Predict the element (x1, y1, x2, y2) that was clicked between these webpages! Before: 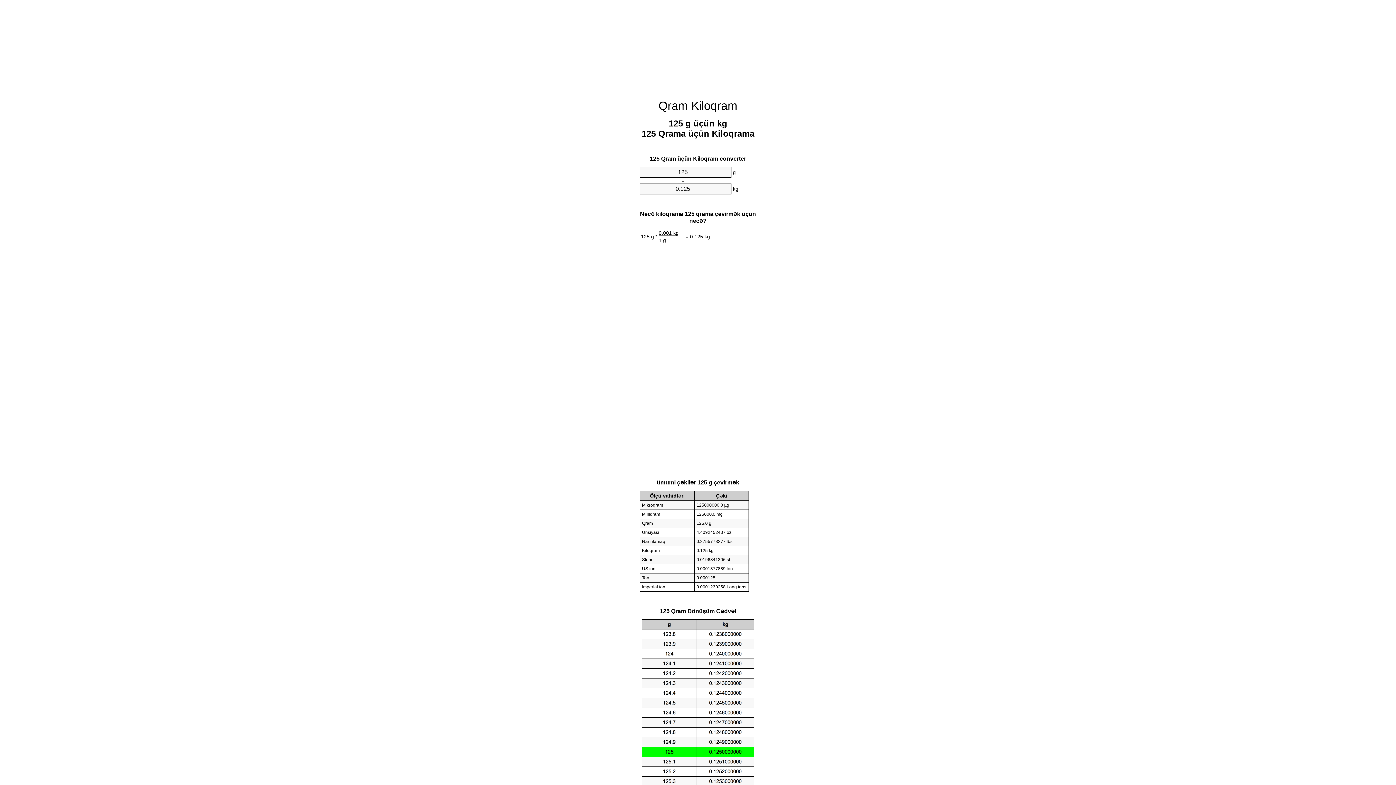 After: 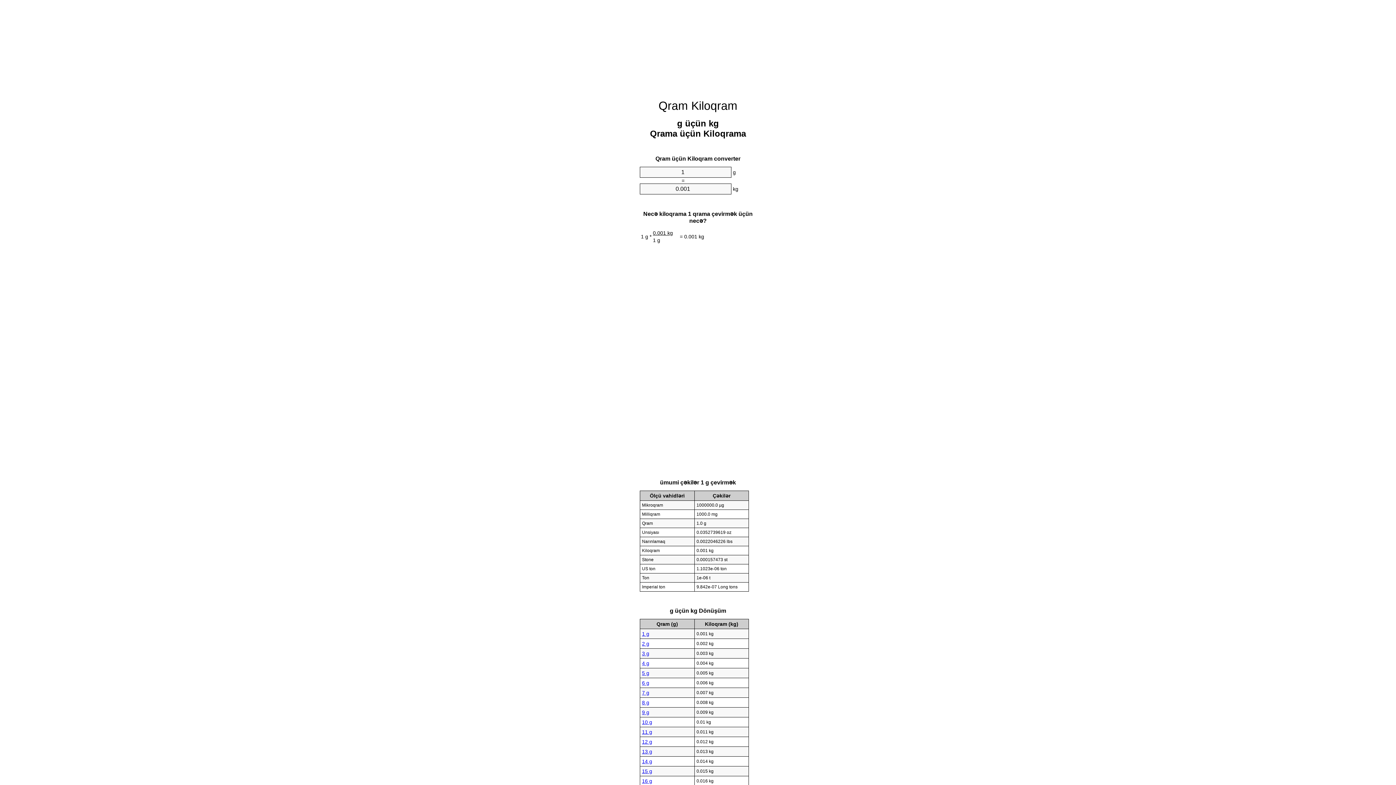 Action: bbox: (658, 99, 737, 112) label: Qram Kiloqram